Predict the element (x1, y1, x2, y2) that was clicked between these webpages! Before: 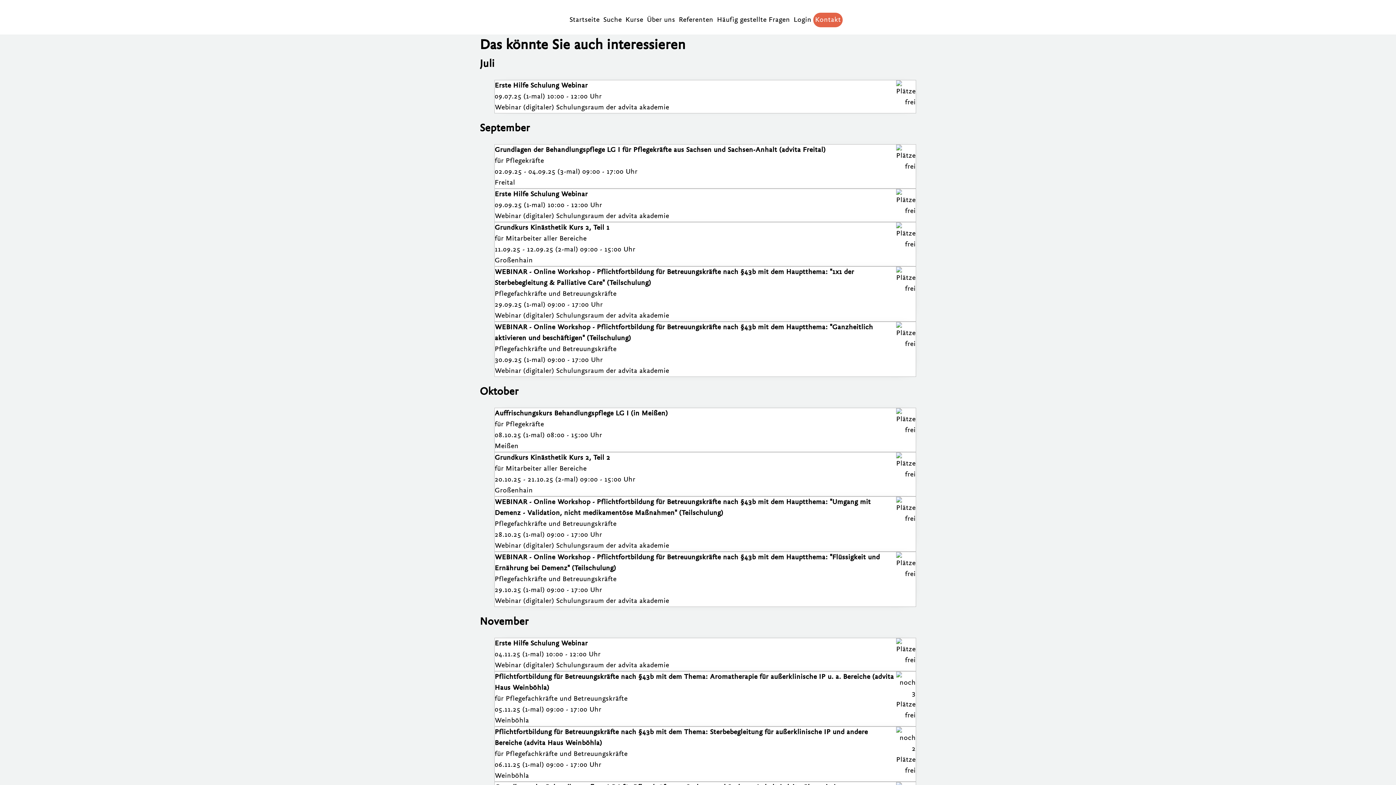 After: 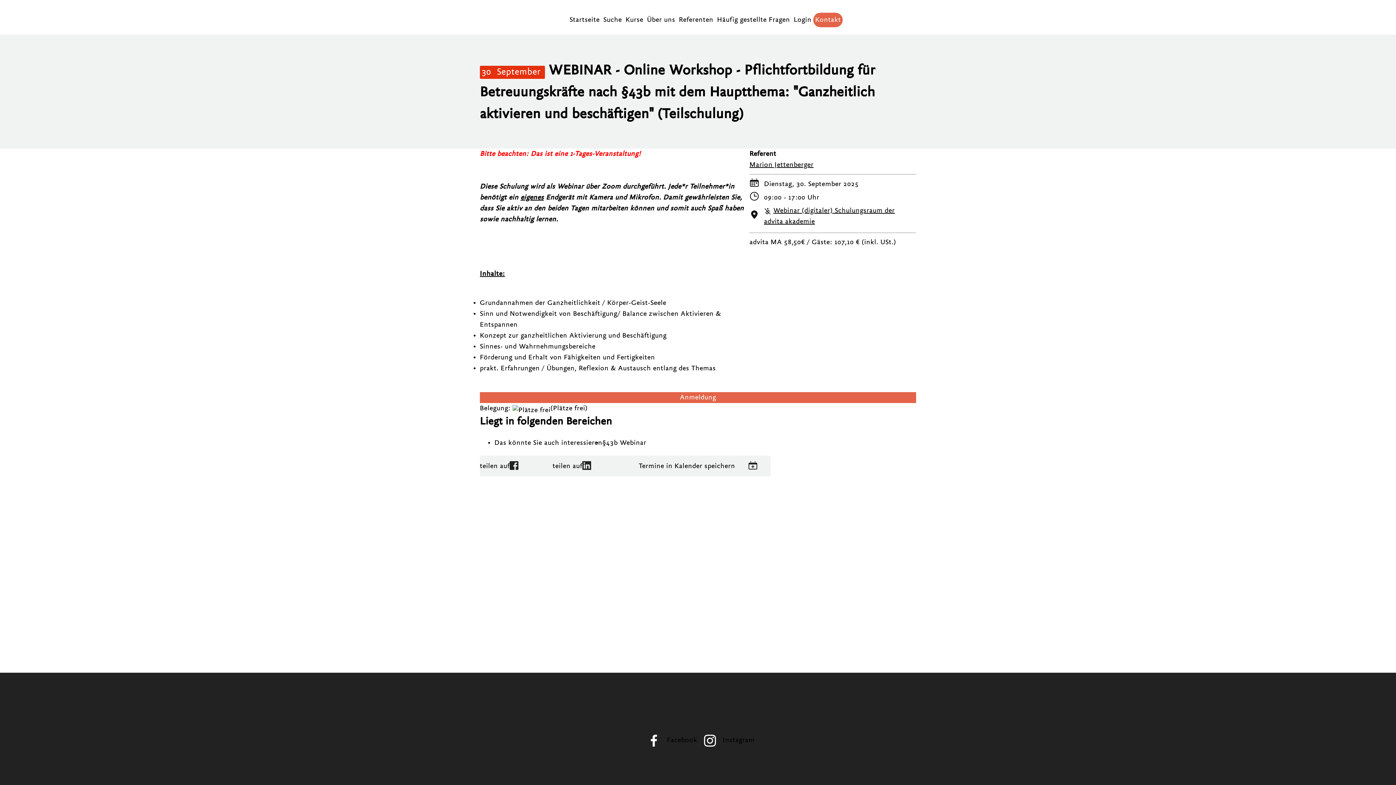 Action: label: WEBINAR - Online Workshop - Pflichtfortbildung für Betreuungskräfte nach §43b mit dem Hauptthema: "Ganzheitlich aktivieren und beschäftigen" (Teilschulung)
Pflegefachkräfte und Betreuungskräfte
30.09.25 (1-mal) 09:00 - 17:00 Uhr
Webinar (digitaler) Schulungsraum der advita akademie bbox: (494, 321, 916, 377)